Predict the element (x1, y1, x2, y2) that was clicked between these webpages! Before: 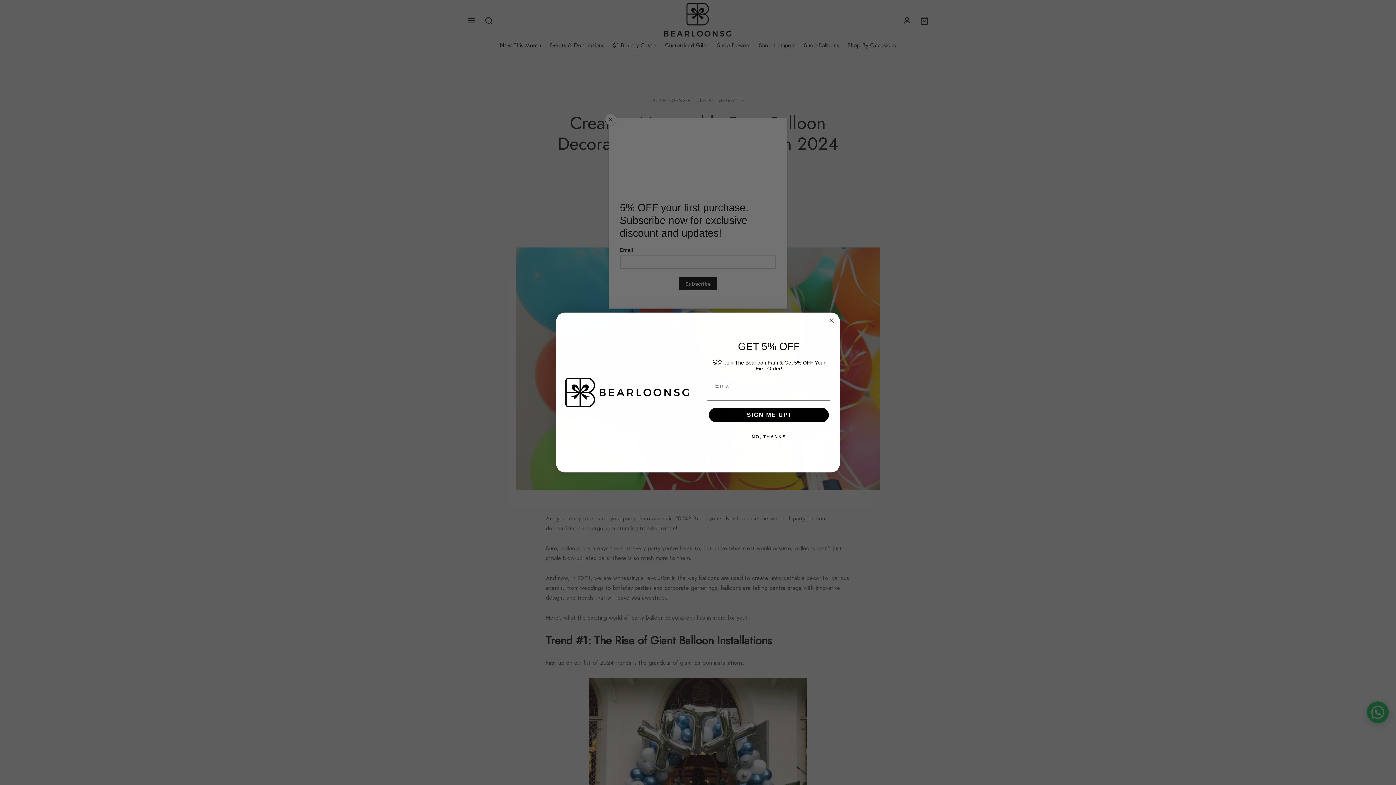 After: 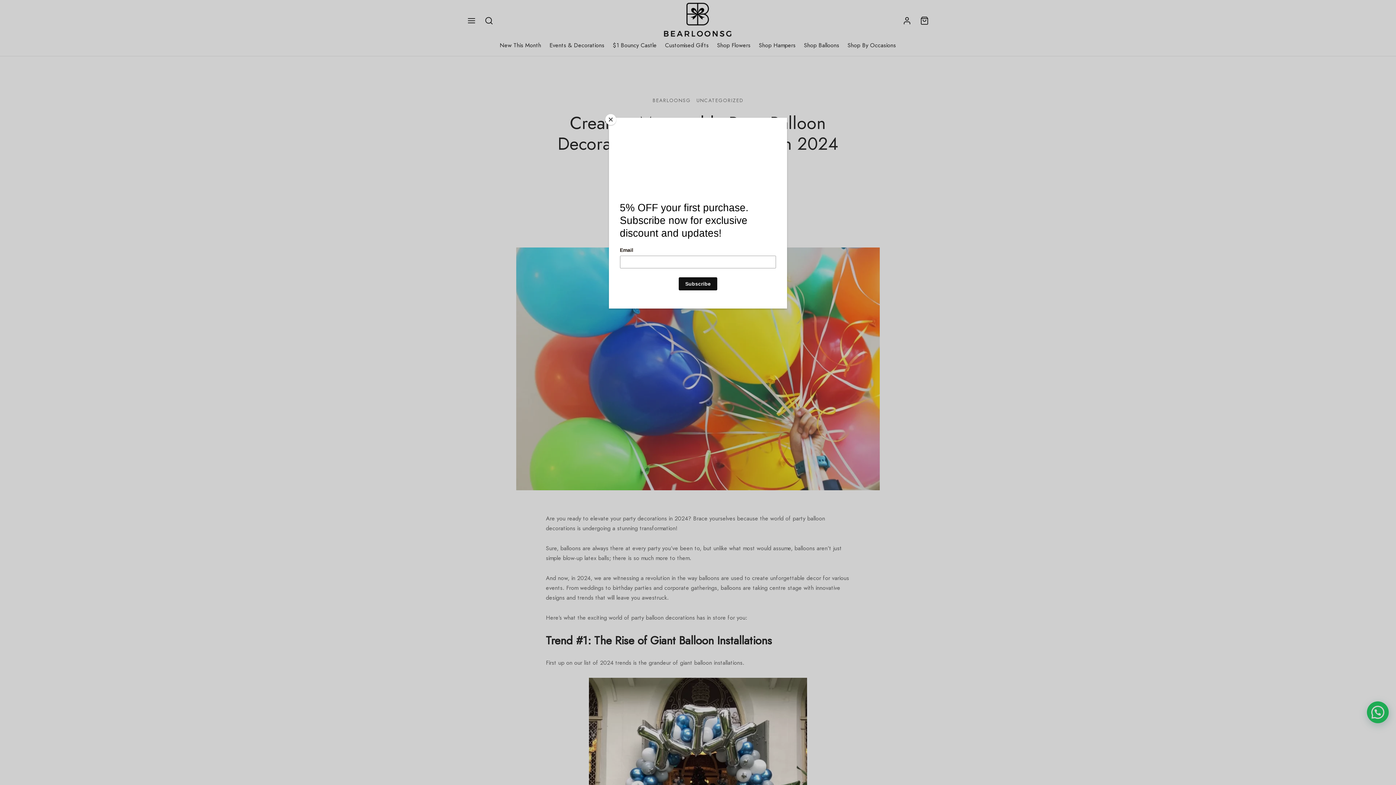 Action: label: NO, THANKS bbox: (707, 429, 830, 444)